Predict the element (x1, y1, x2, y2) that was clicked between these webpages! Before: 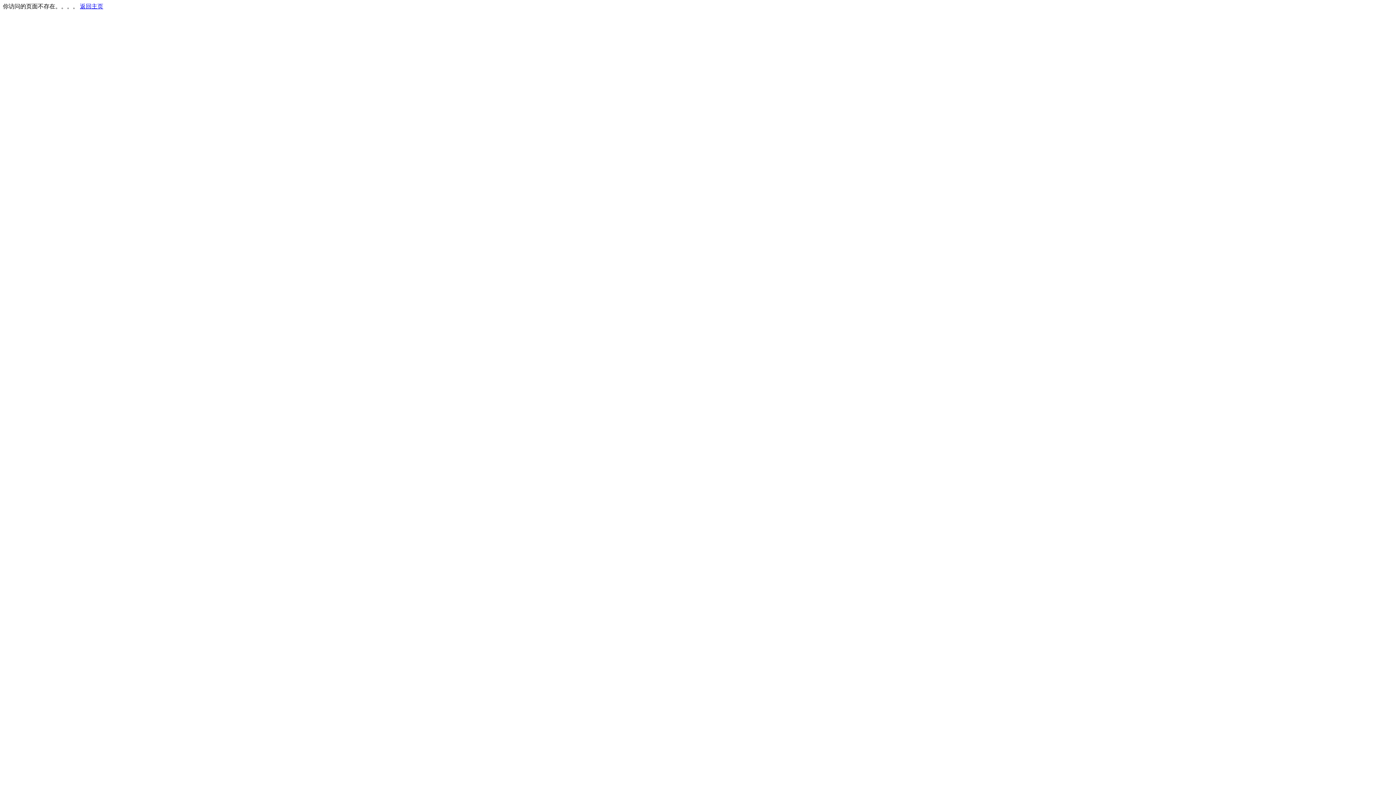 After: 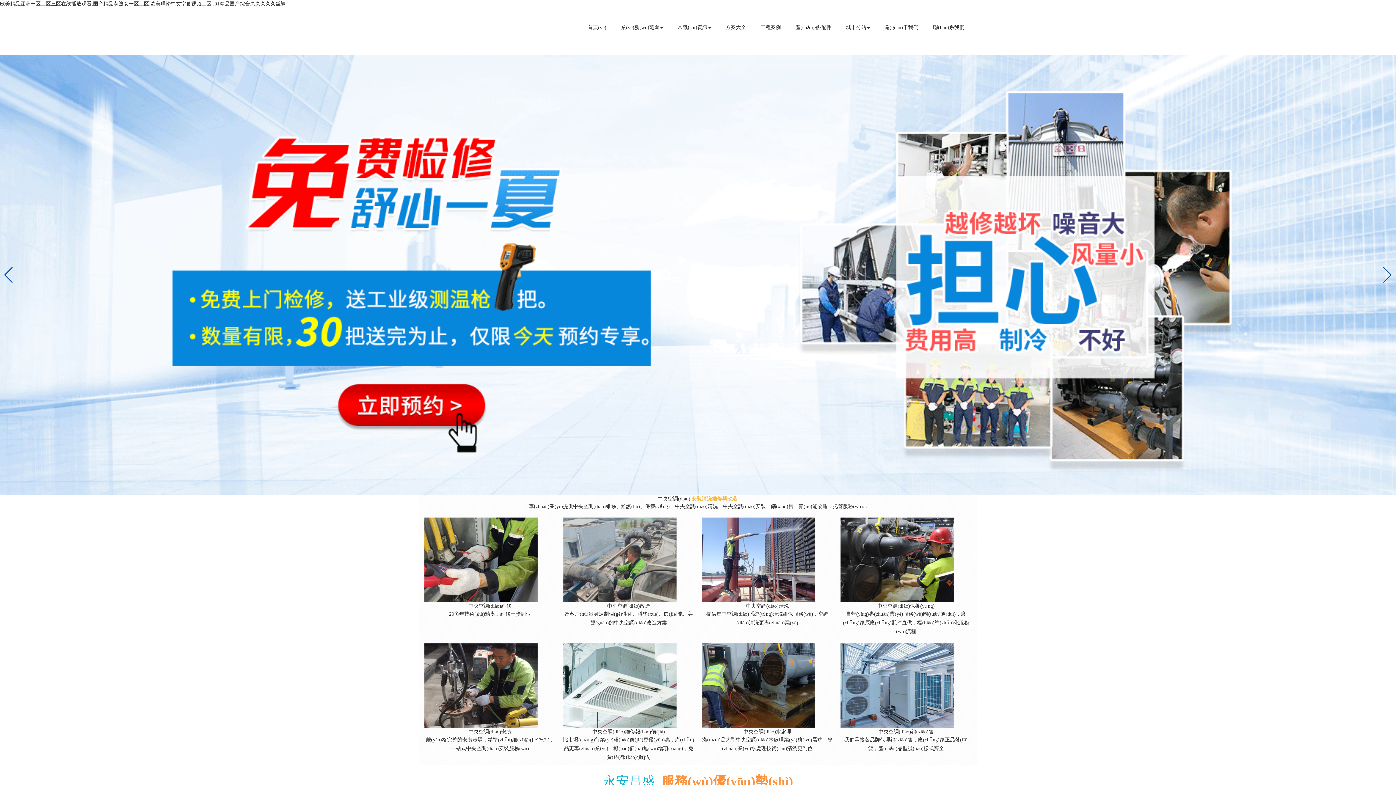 Action: label: 返回主页 bbox: (80, 3, 103, 9)